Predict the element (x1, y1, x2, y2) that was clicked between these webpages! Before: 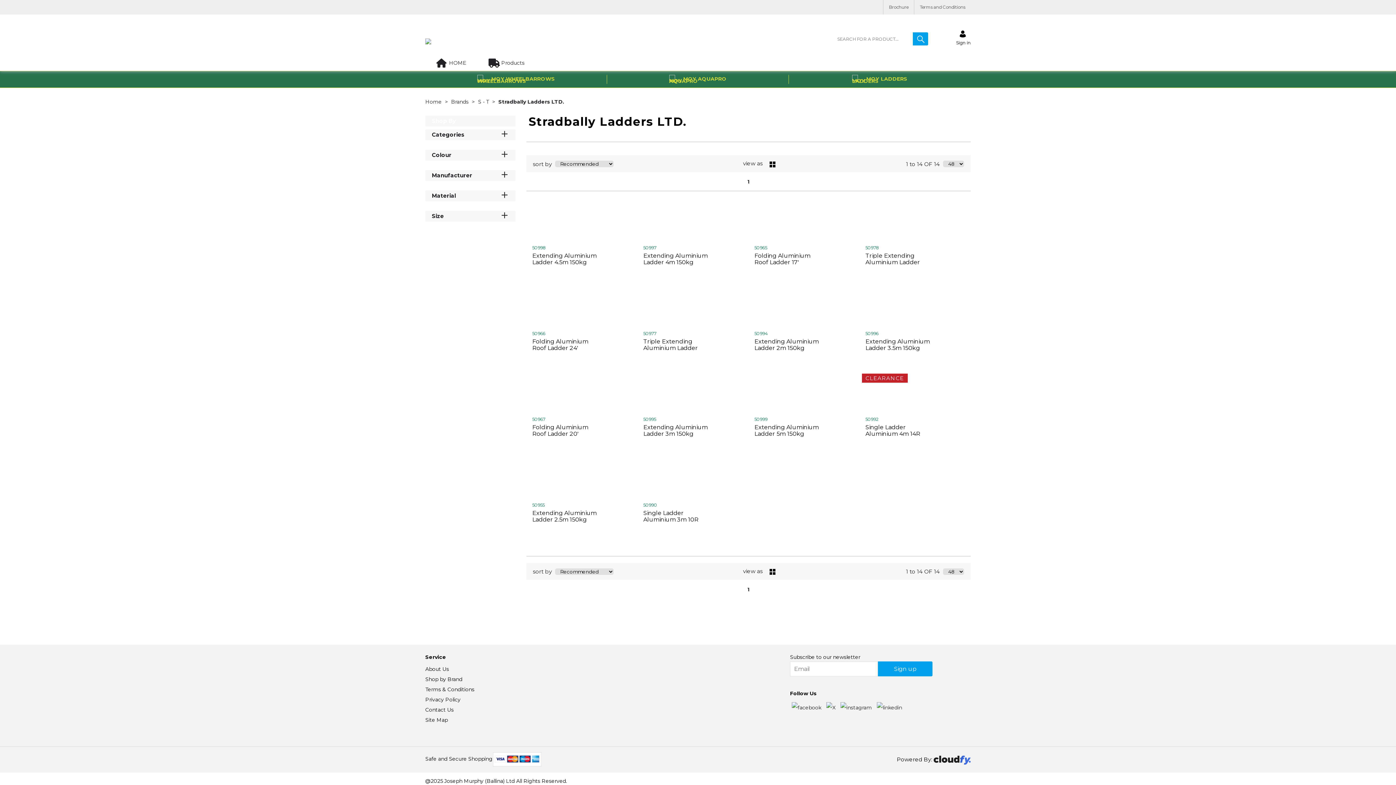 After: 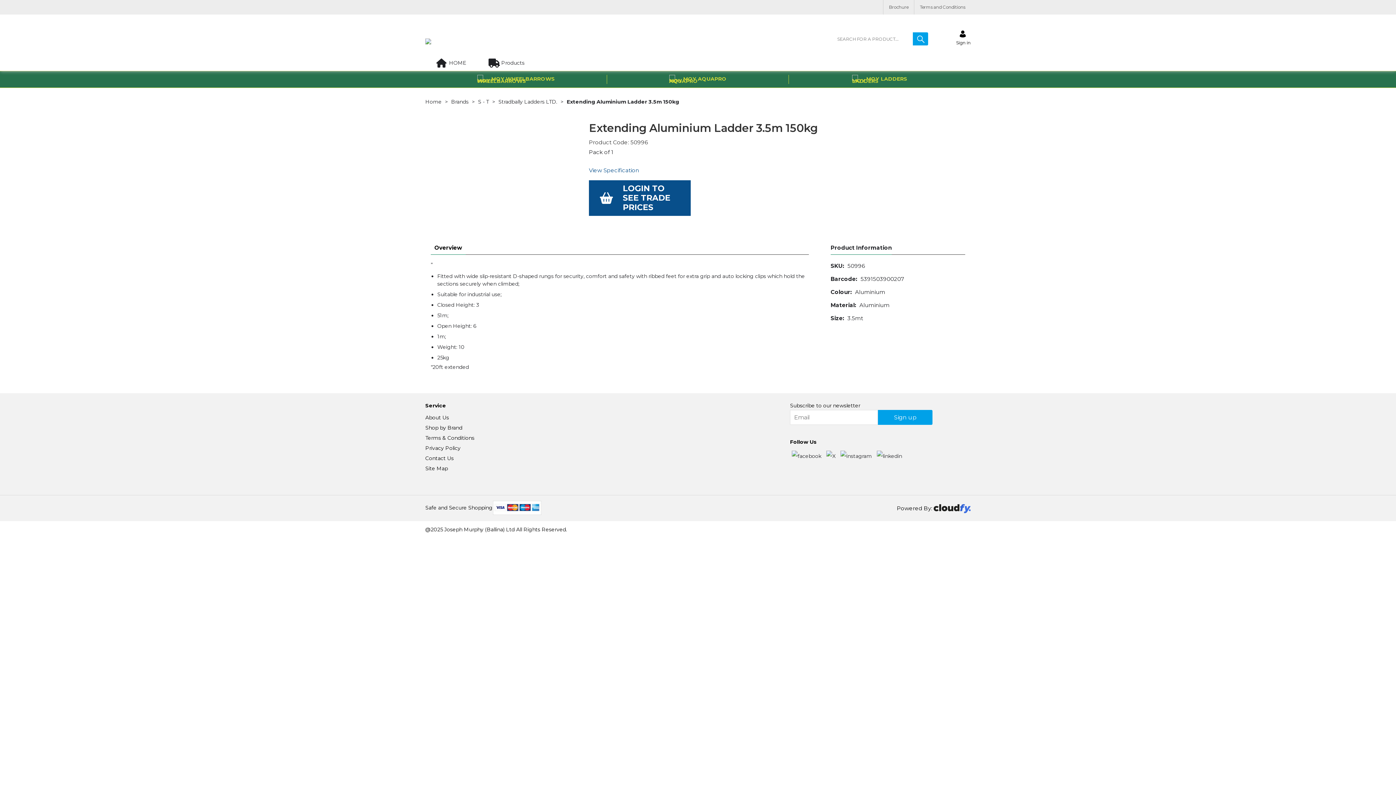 Action: label: 50996 bbox: (865, 330, 878, 336)